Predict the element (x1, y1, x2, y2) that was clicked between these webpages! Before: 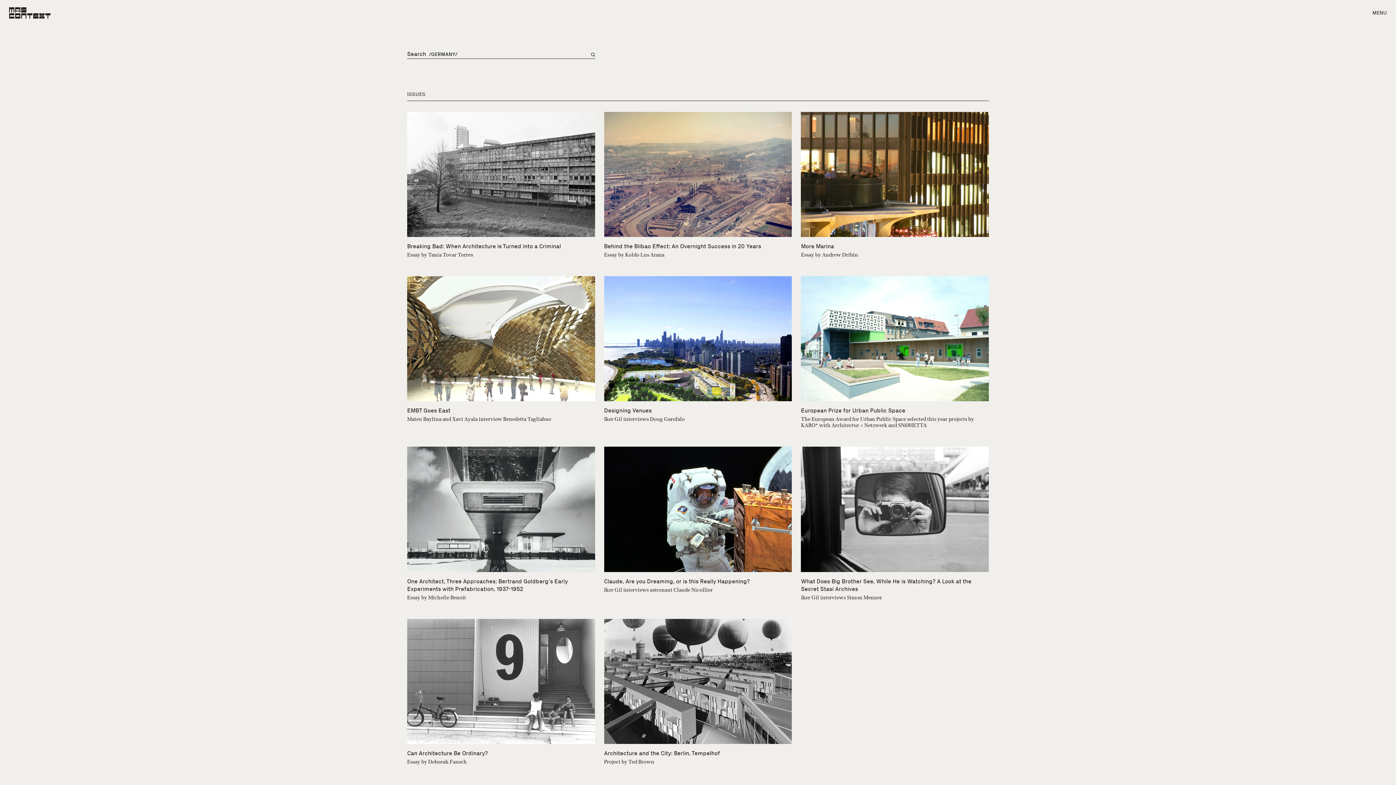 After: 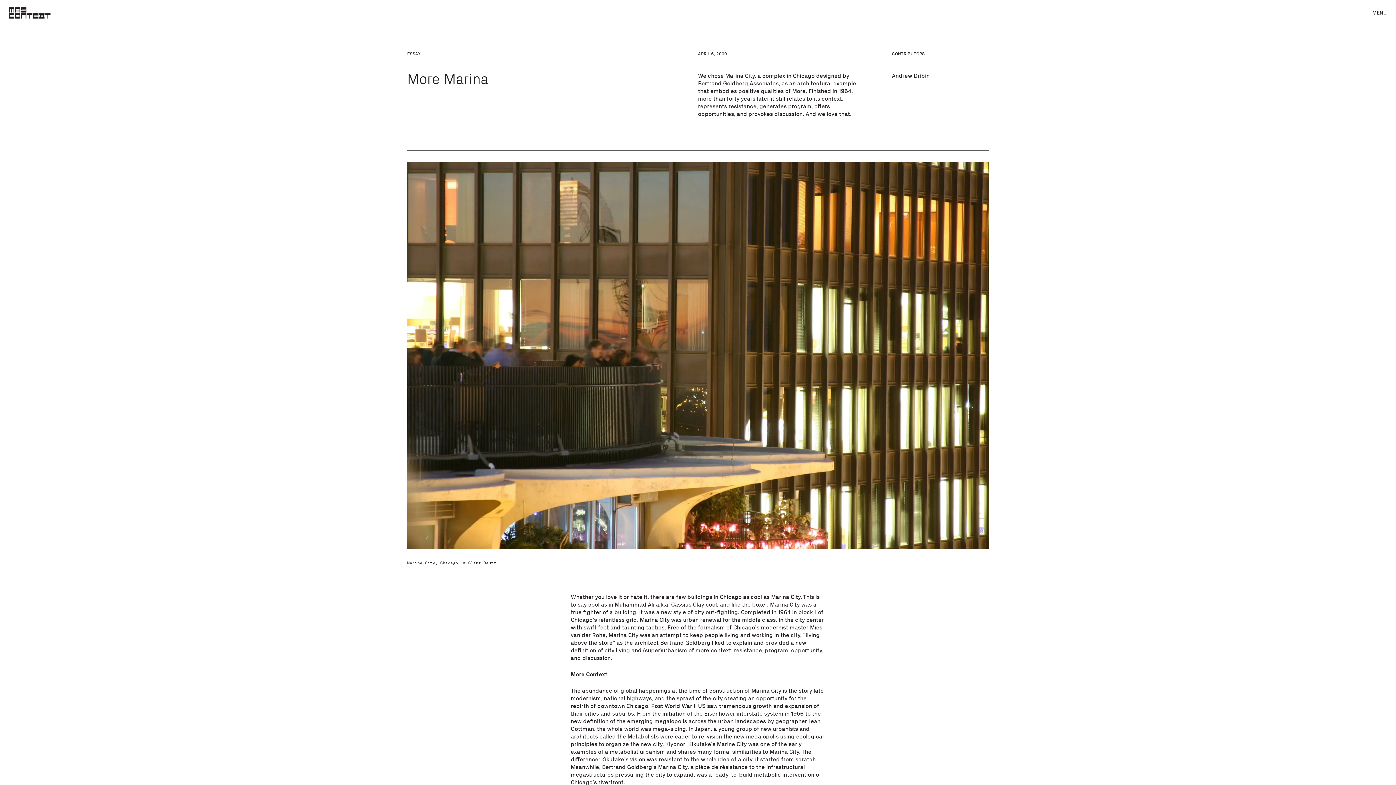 Action: bbox: (801, 111, 989, 258) label: More Marina

Essay by Andrew Dribin